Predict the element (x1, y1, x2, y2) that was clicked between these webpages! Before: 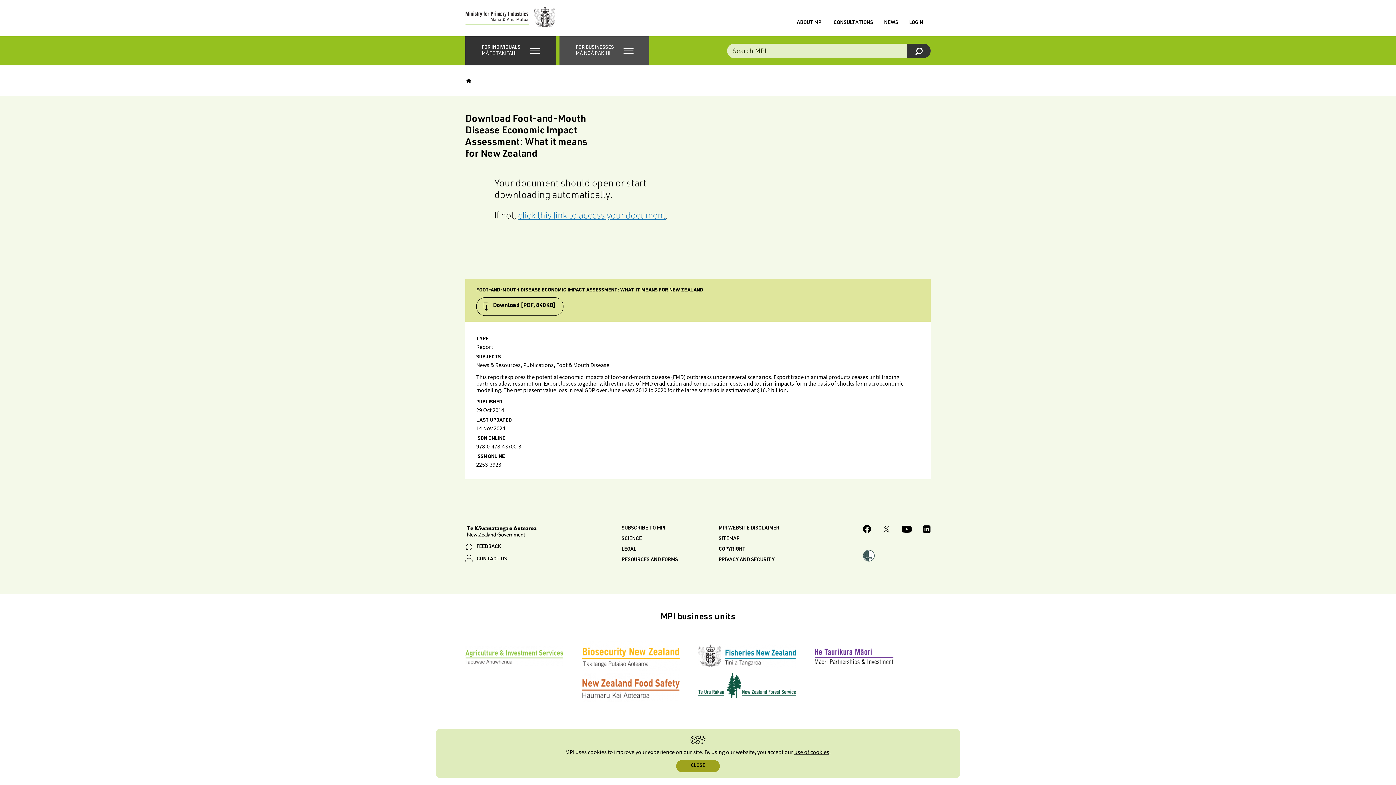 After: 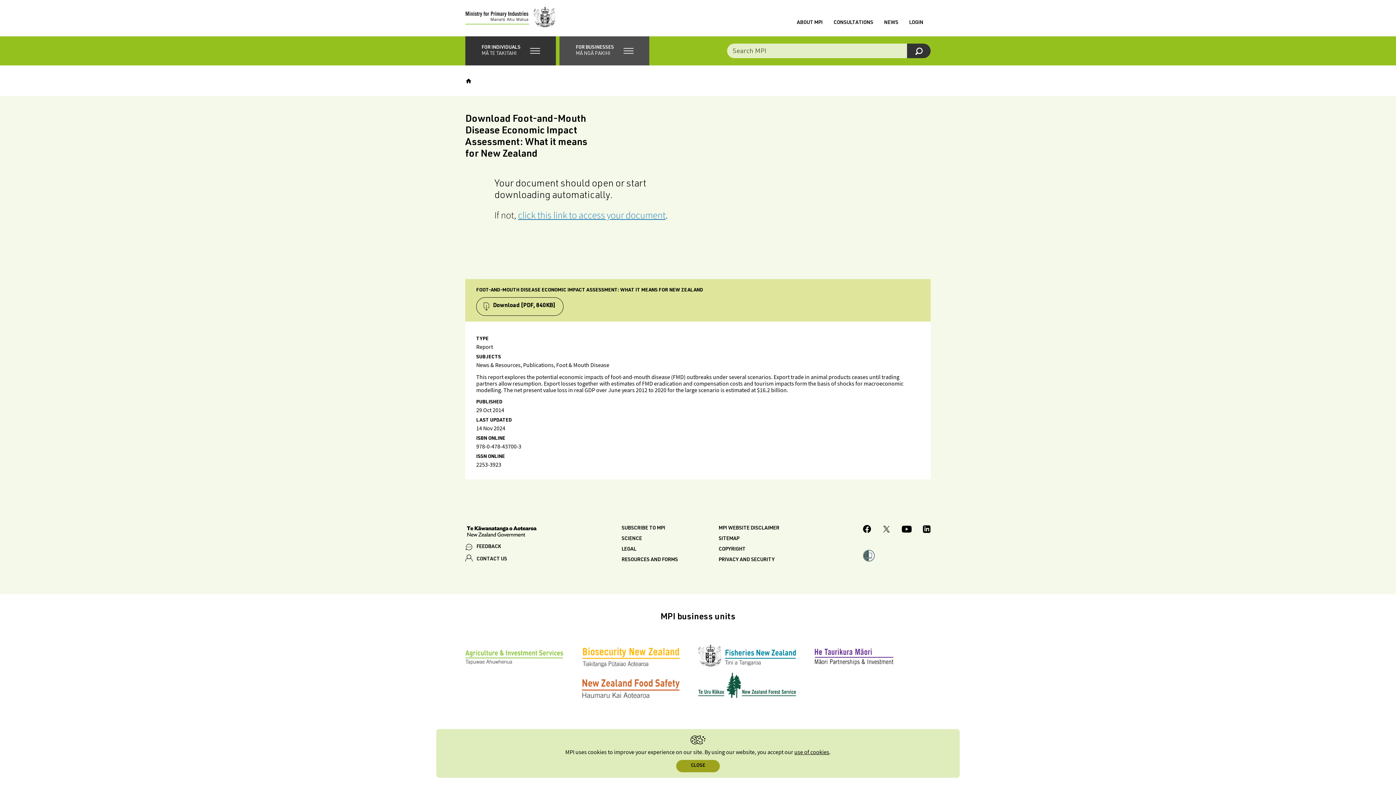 Action: label: New Zealand Government bbox: (465, 525, 538, 540)